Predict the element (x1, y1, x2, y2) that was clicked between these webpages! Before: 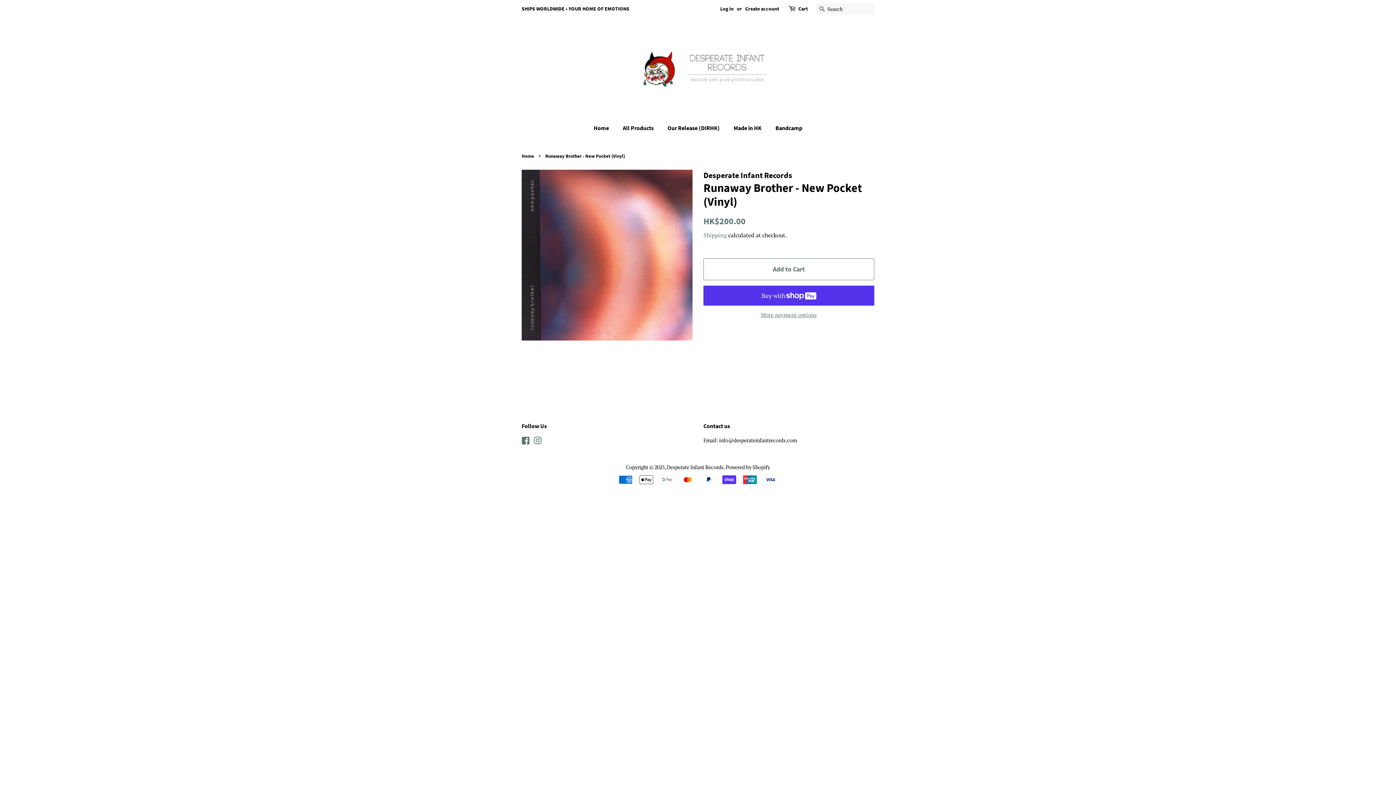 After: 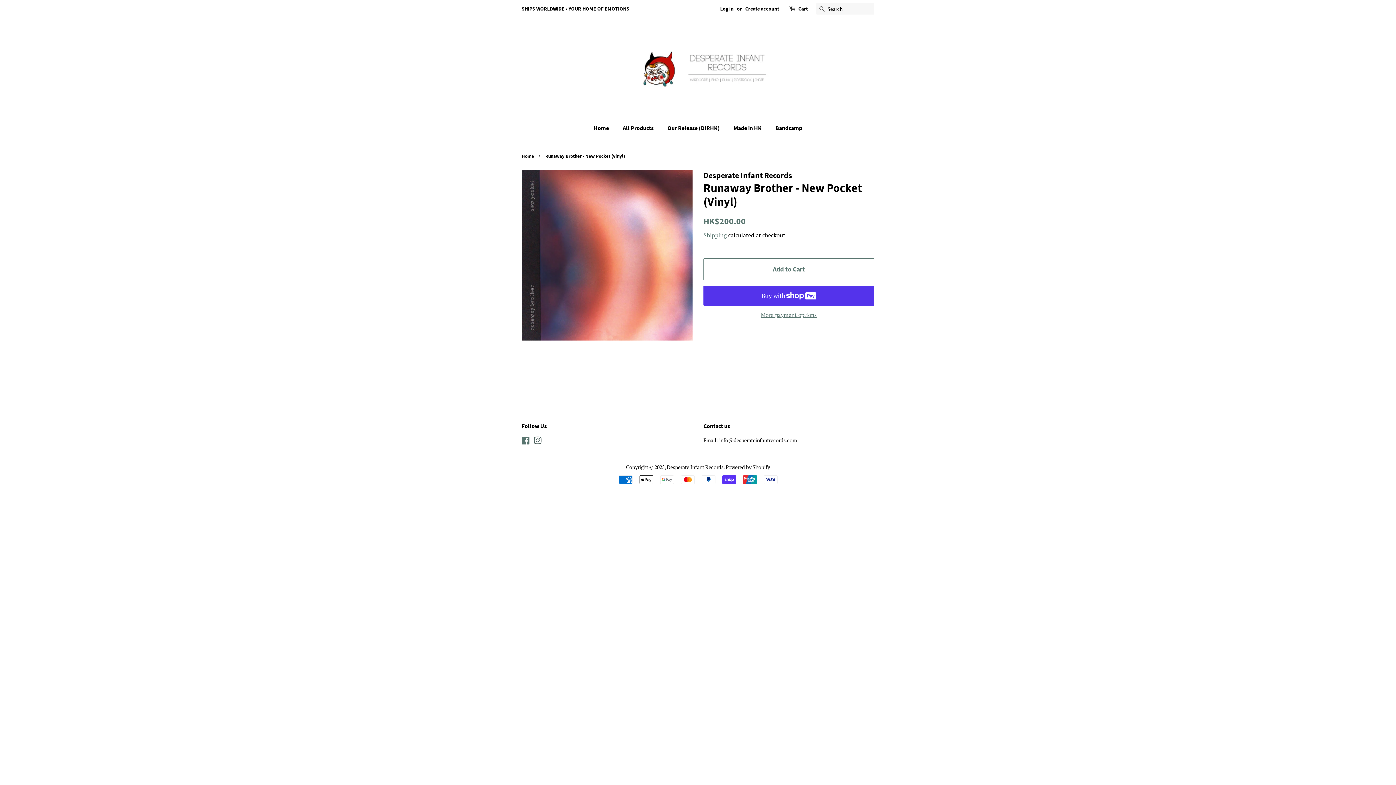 Action: label: Instagram bbox: (533, 438, 541, 445)